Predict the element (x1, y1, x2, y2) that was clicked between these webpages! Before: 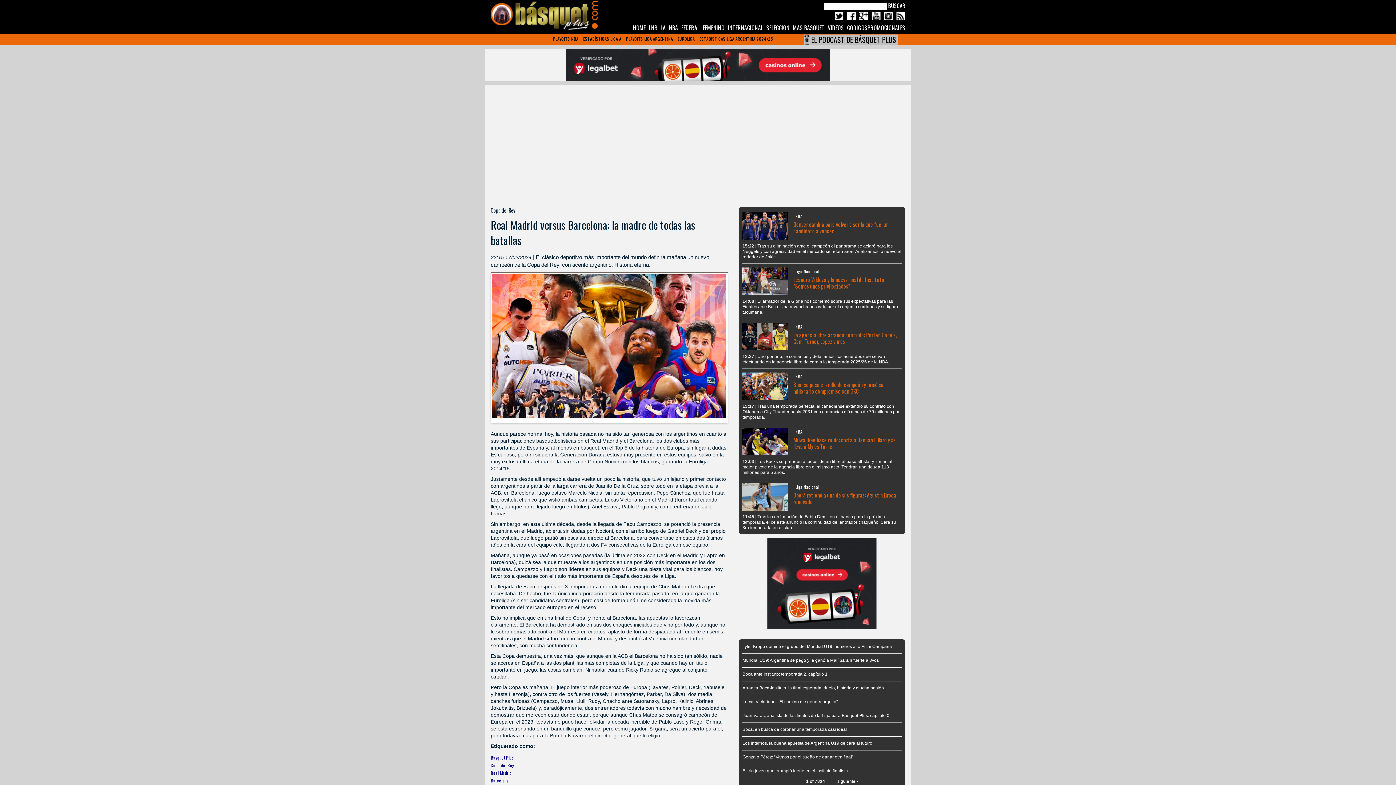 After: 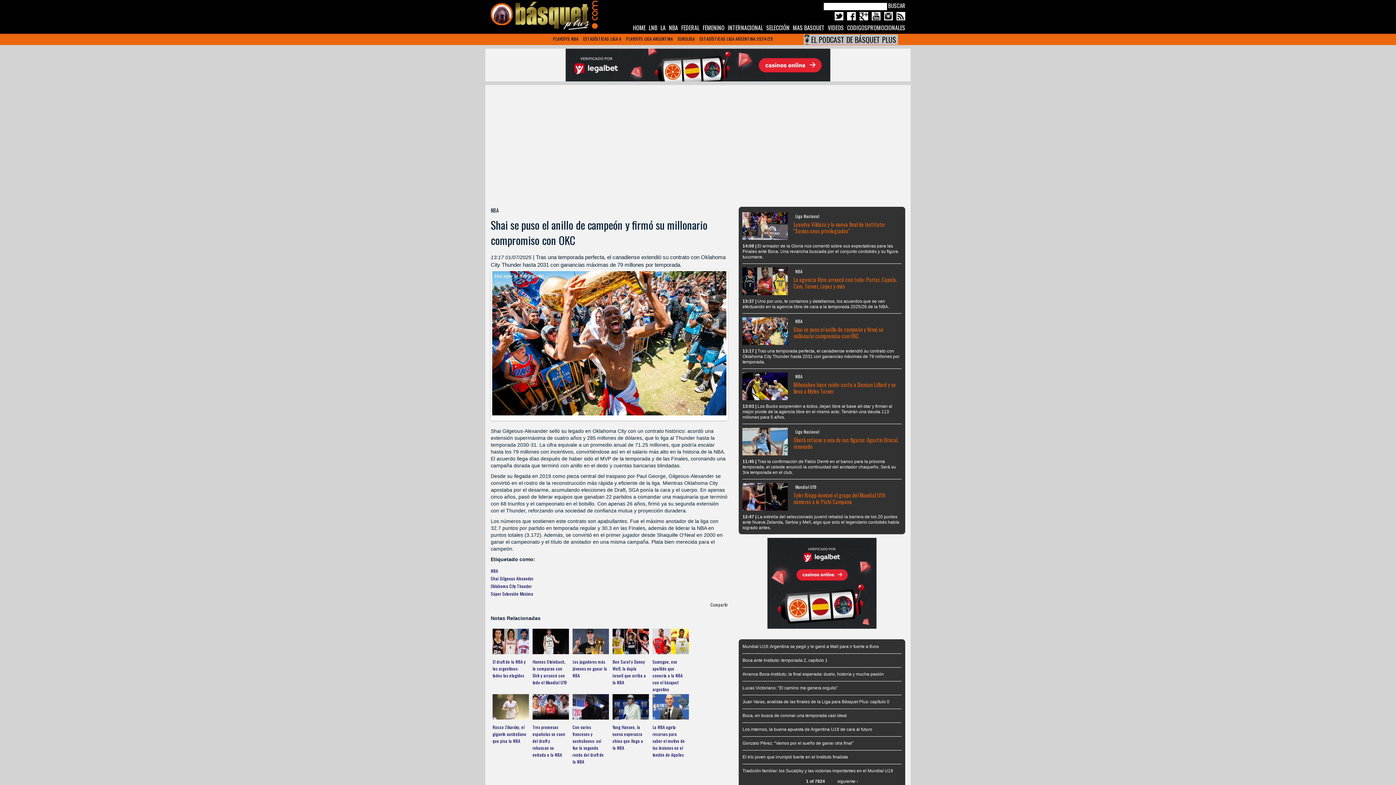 Action: bbox: (793, 380, 883, 395) label: Shai se puso el anillo de campeón y firmó su millonario compromiso con OKC